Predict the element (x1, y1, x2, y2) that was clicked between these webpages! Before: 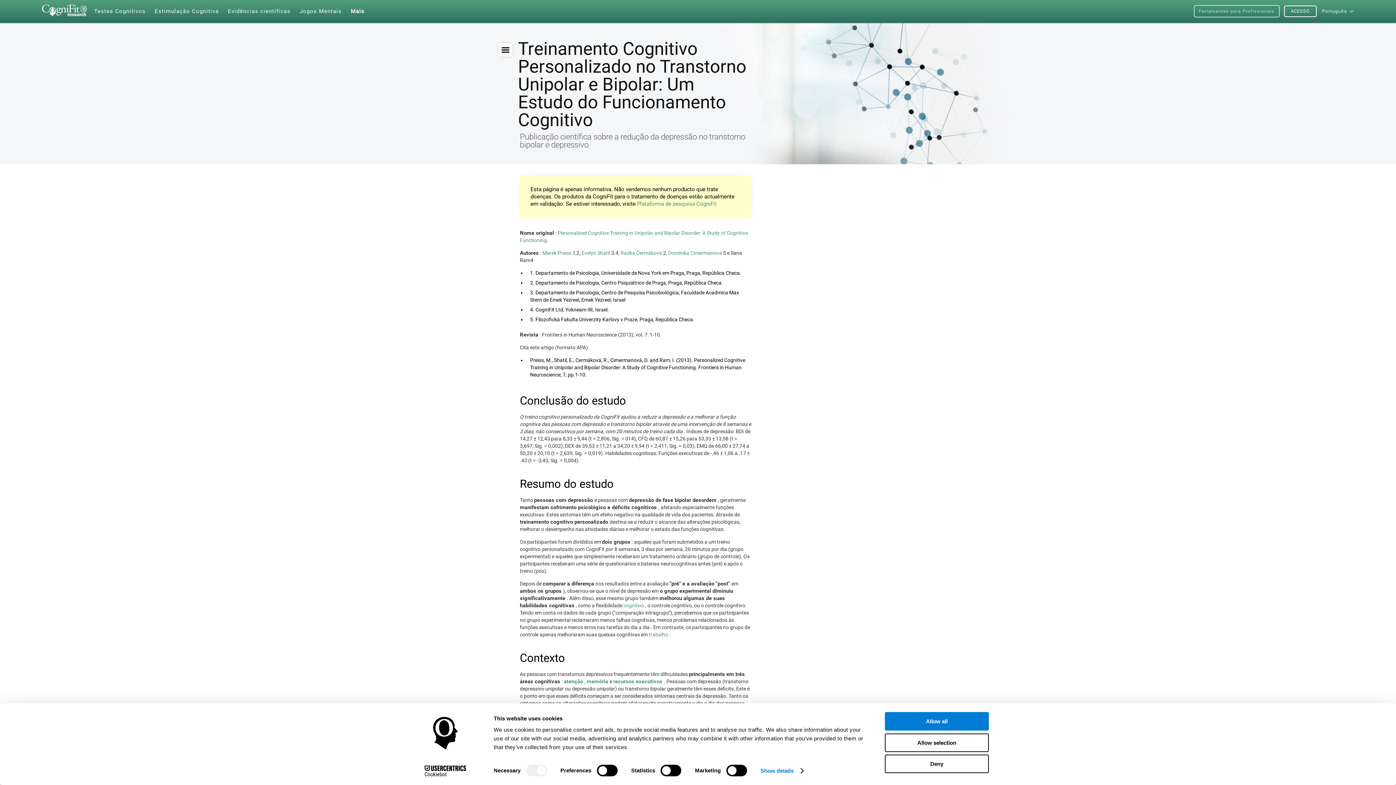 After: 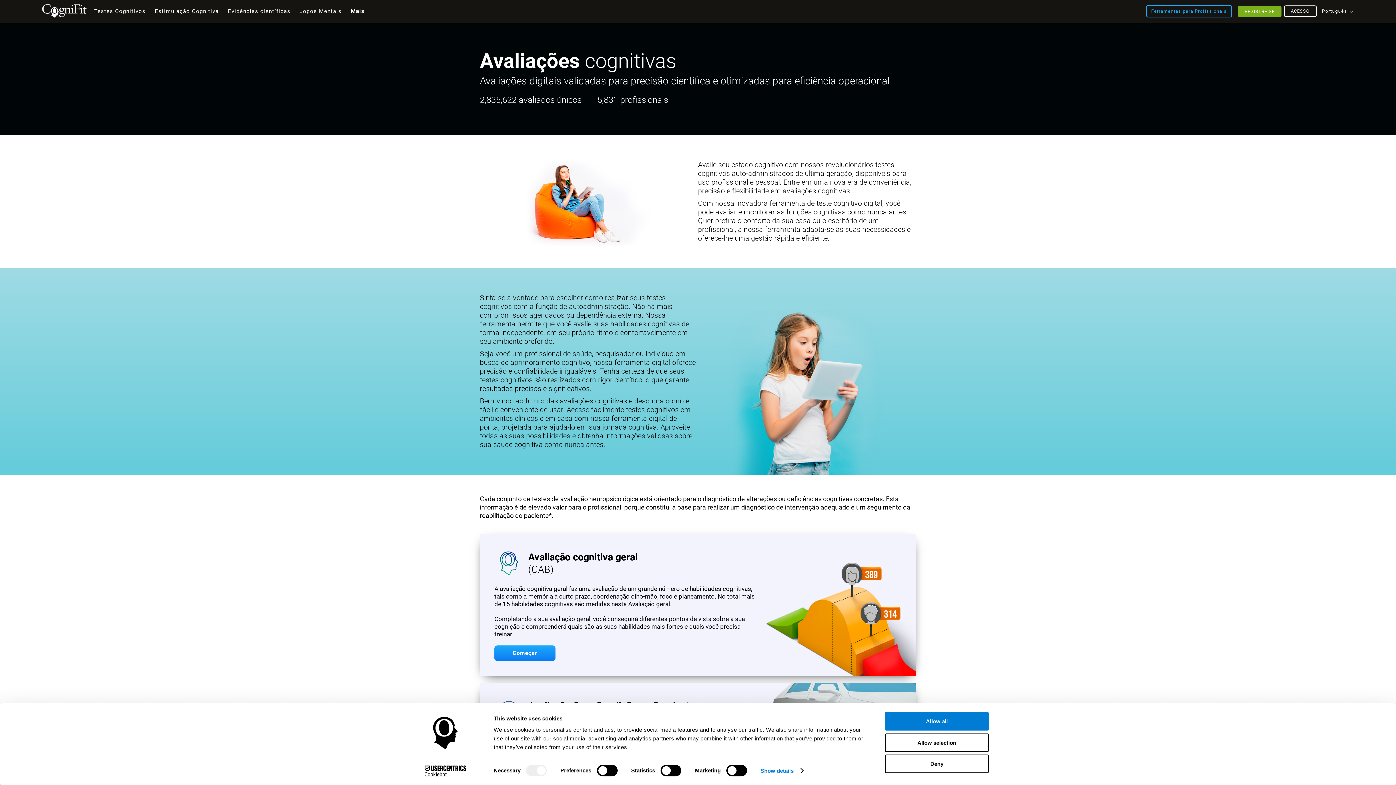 Action: label: Testes Cognitivos bbox: (90, 0, 149, 22)